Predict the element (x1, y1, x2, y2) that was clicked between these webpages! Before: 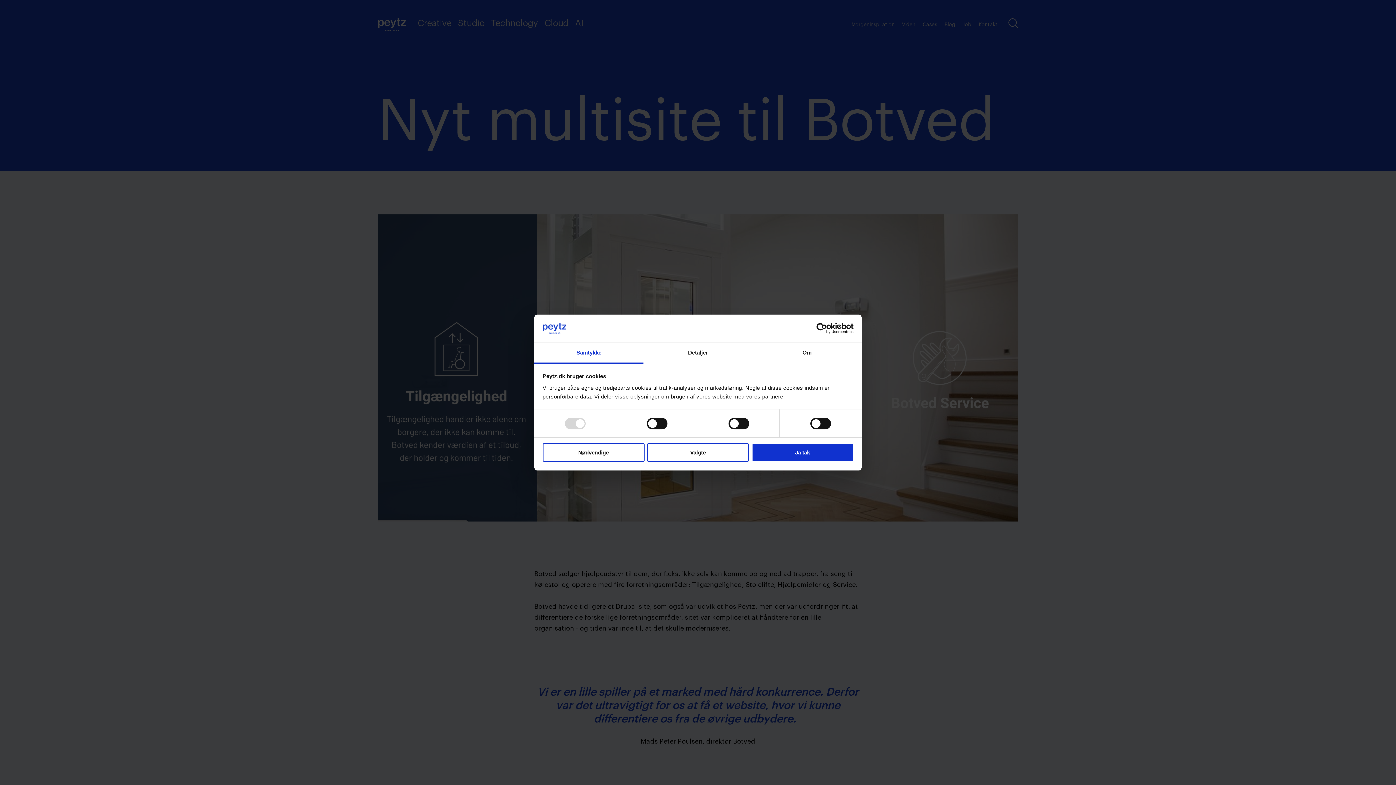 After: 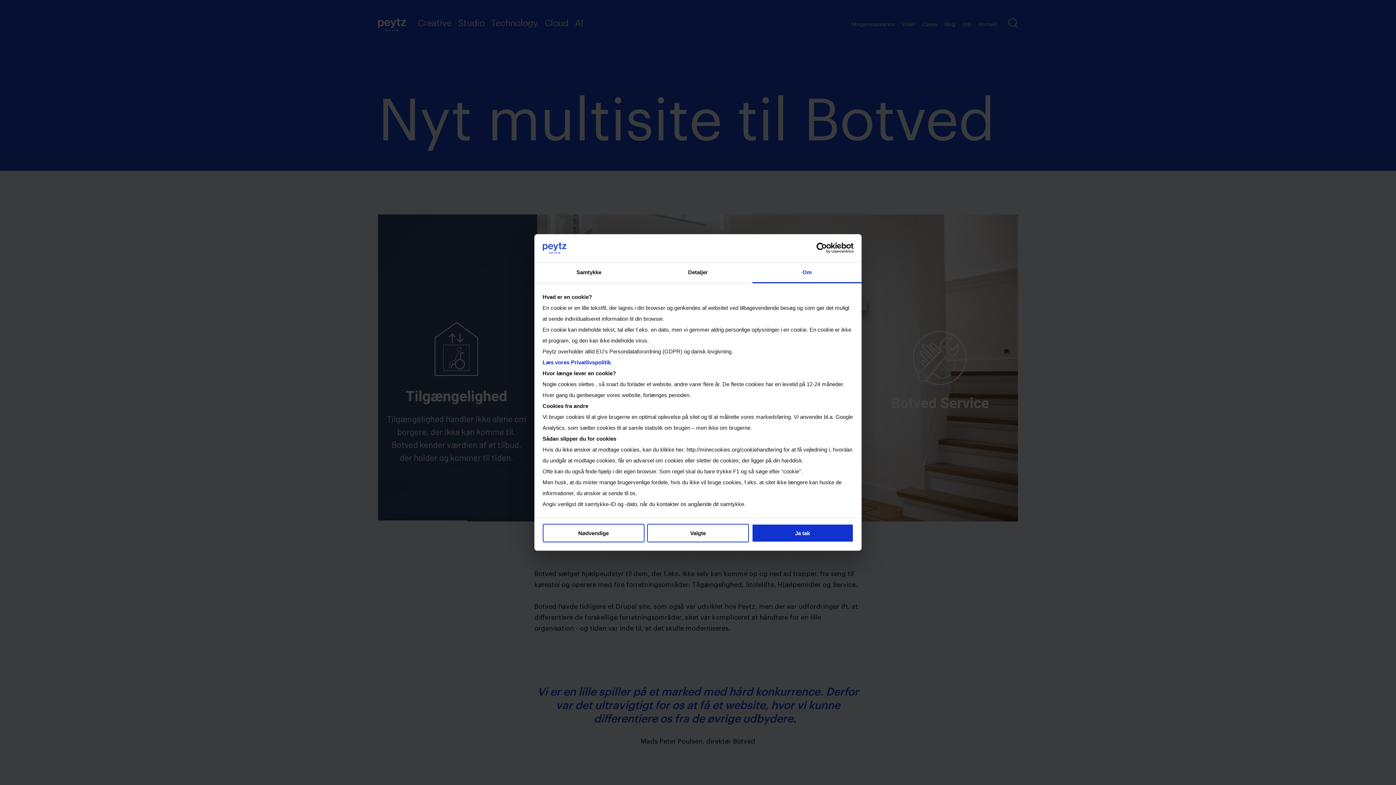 Action: bbox: (752, 343, 861, 363) label: Om